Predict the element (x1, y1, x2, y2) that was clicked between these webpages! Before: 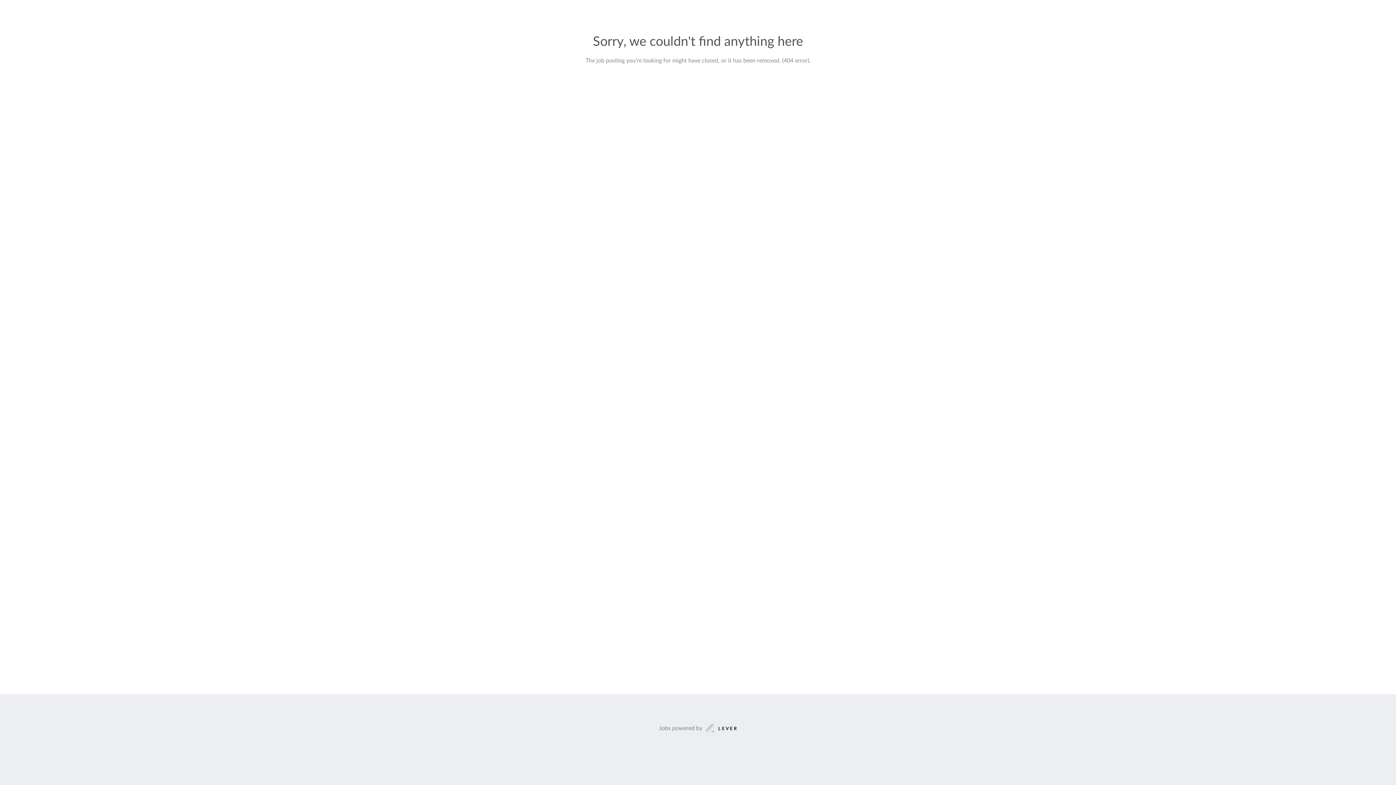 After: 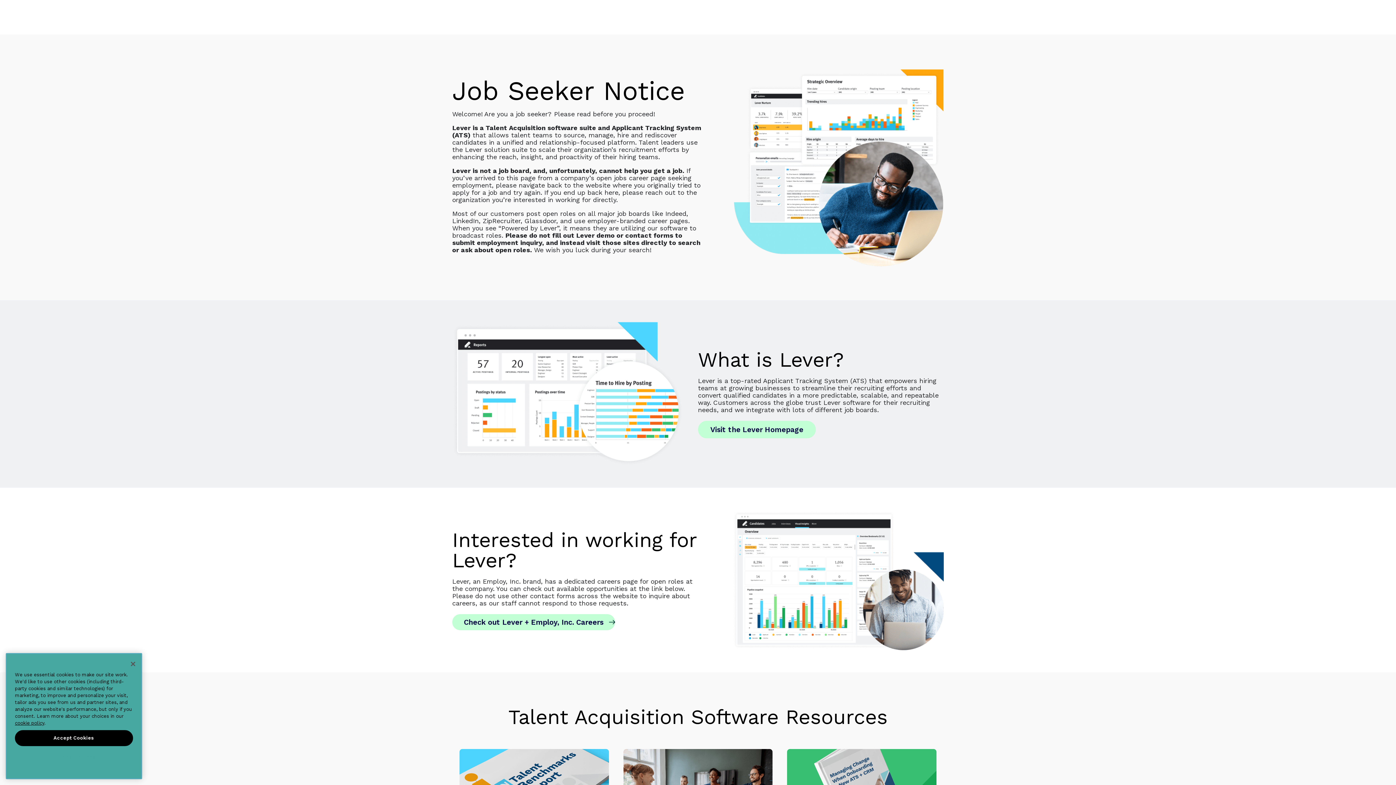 Action: bbox: (659, 723, 737, 733) label: Jobs powered by